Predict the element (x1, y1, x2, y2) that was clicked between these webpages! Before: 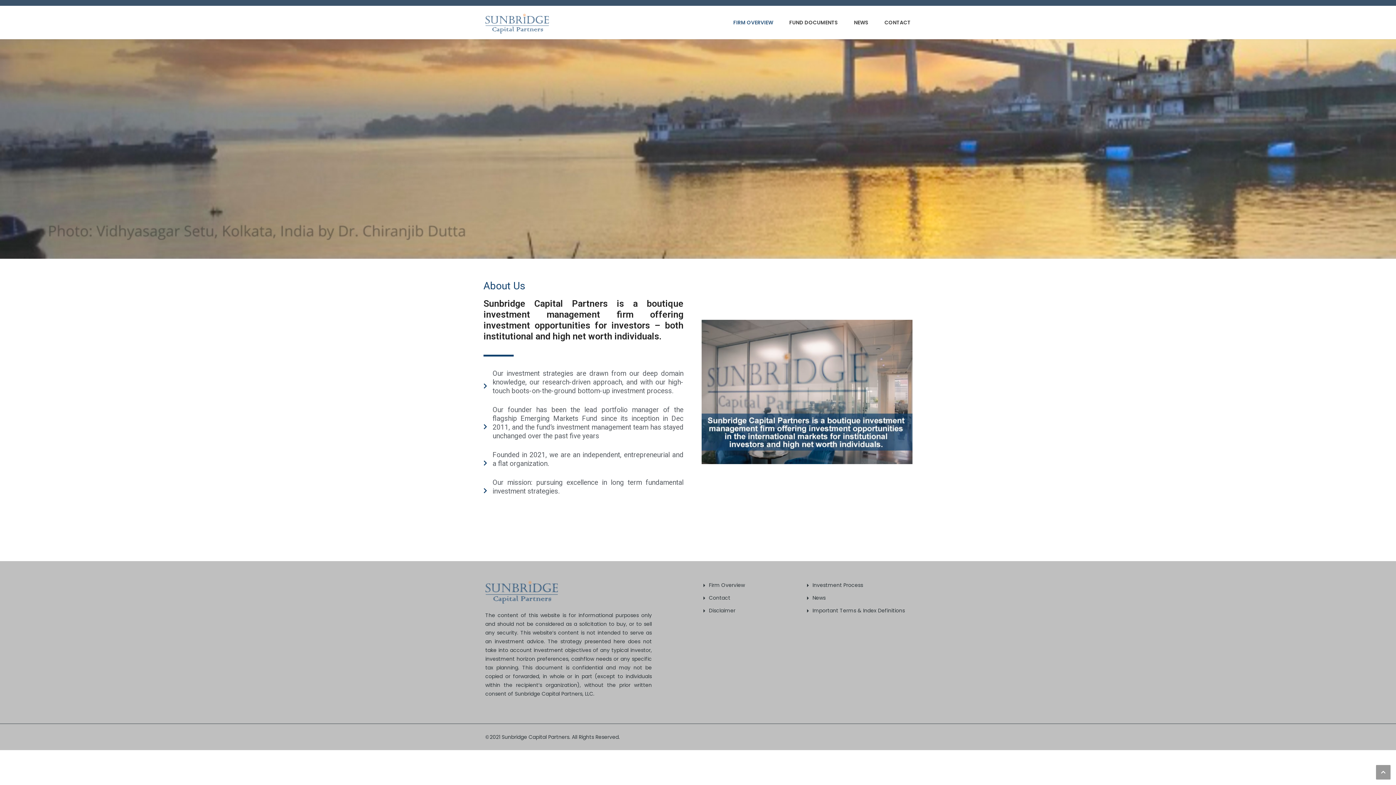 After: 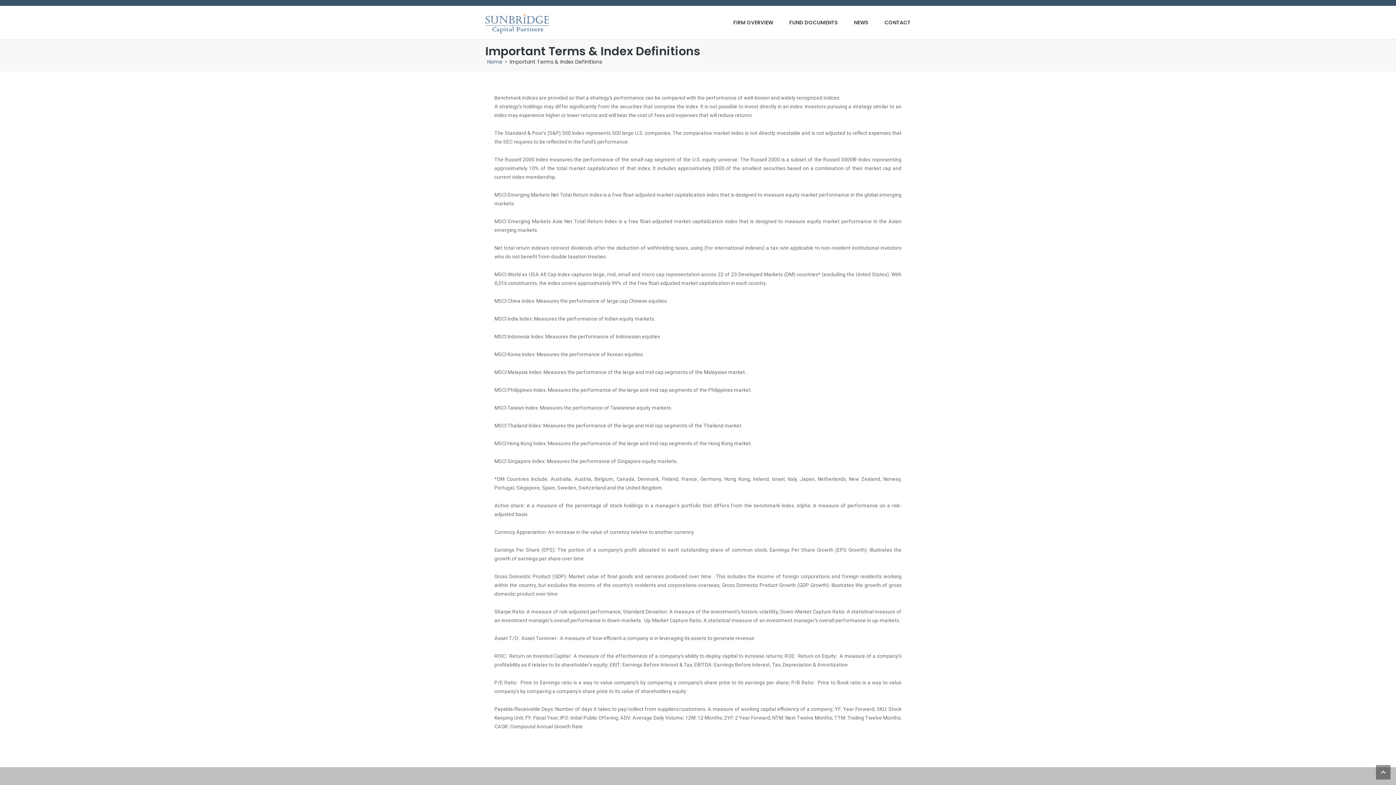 Action: bbox: (812, 607, 905, 614) label: Important Terms & Index Definitions